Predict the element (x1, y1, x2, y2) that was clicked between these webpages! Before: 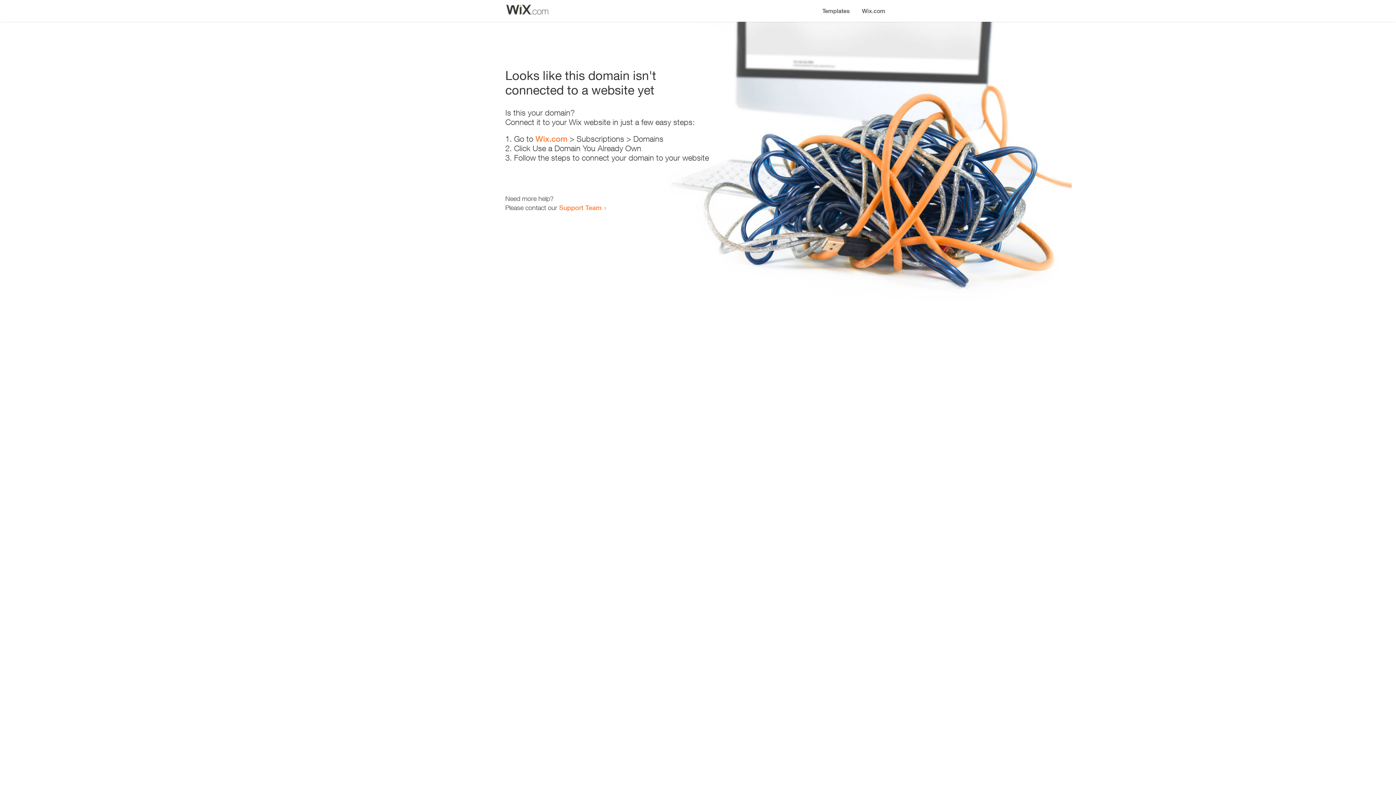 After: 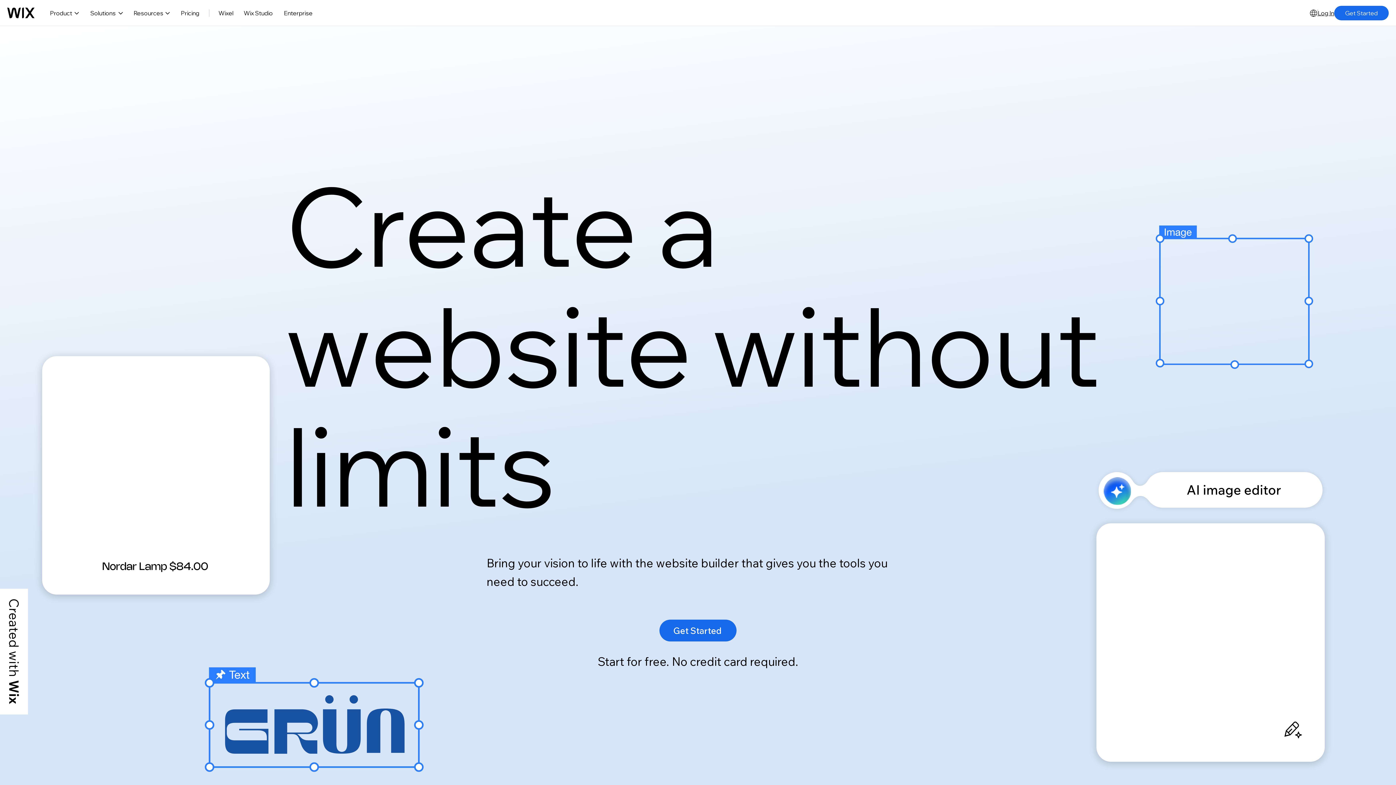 Action: bbox: (535, 134, 567, 143) label: Wix.com